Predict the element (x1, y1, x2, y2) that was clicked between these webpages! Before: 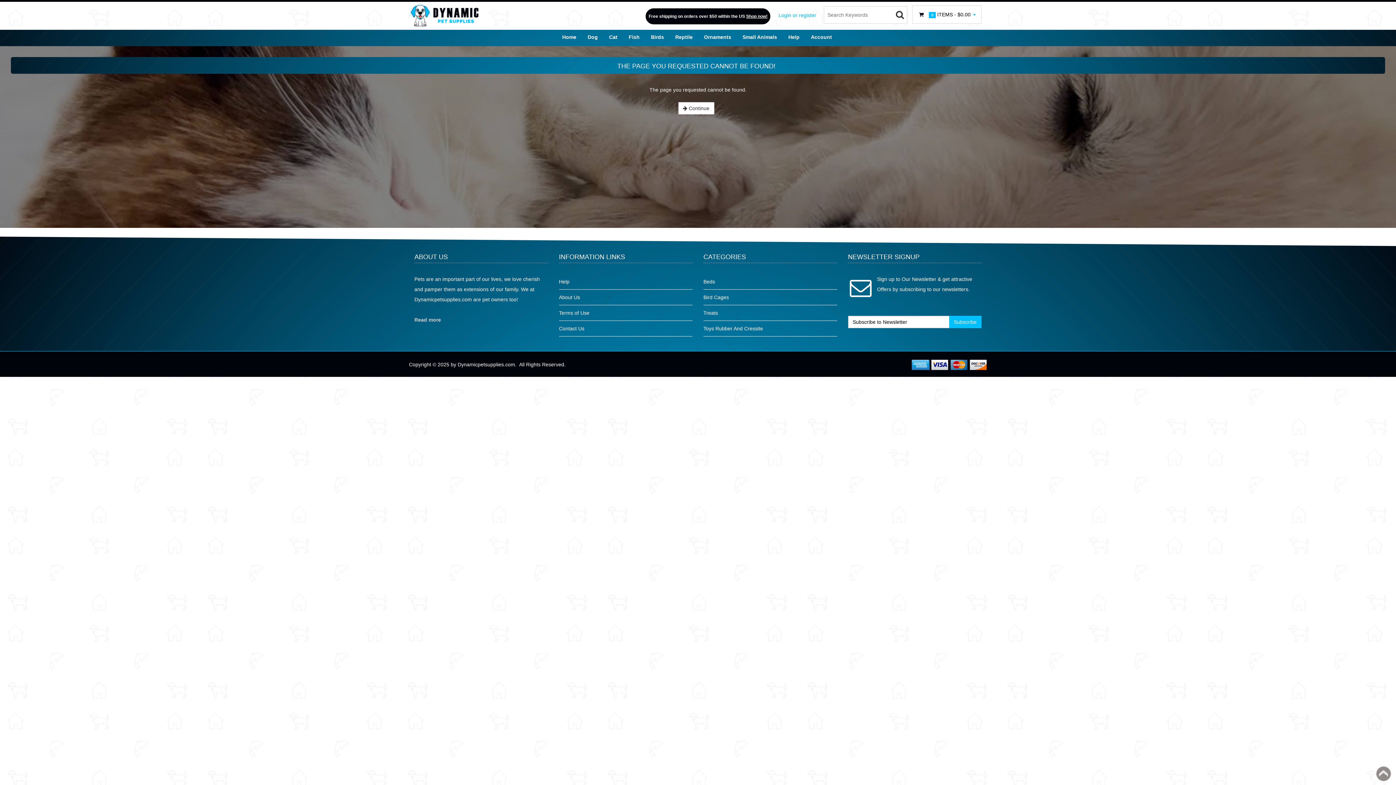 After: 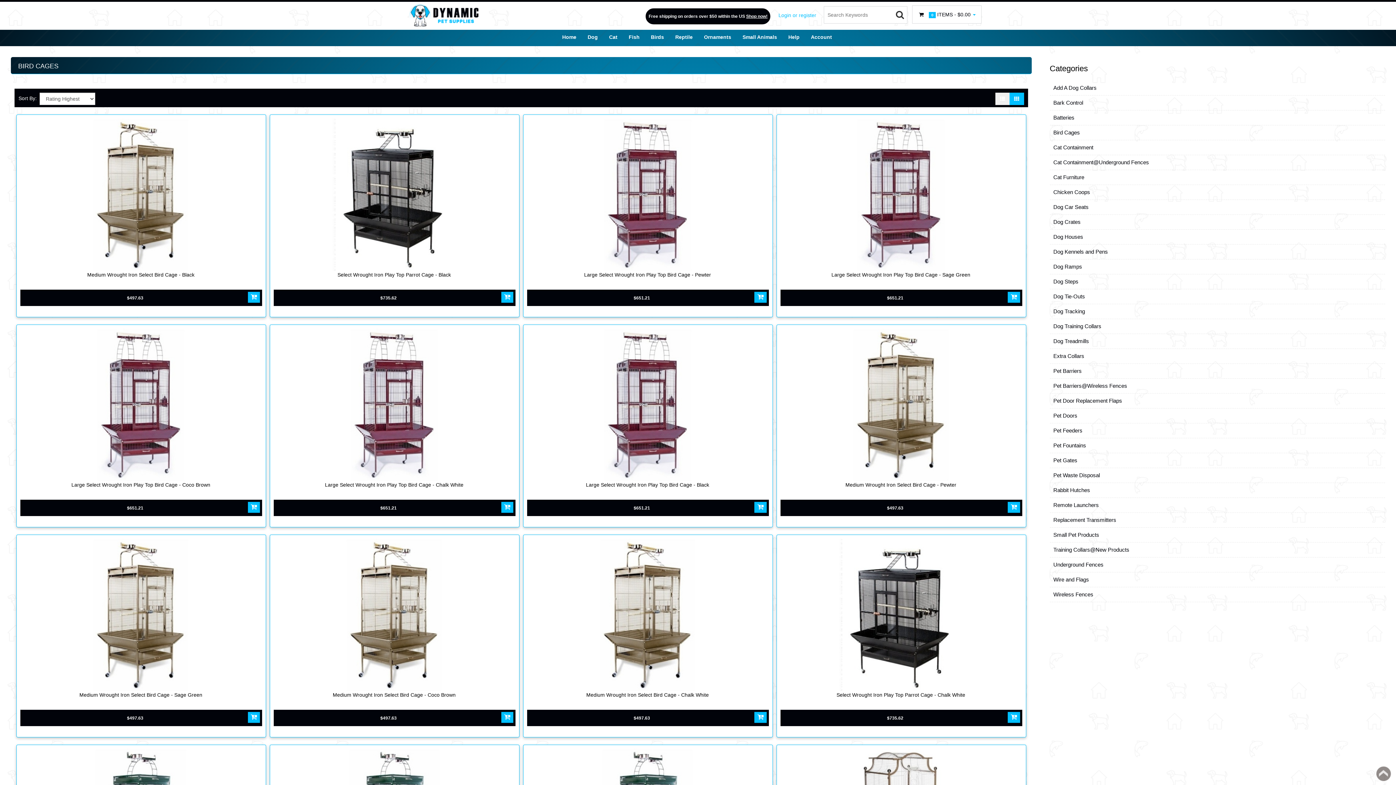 Action: bbox: (703, 289, 837, 305) label: Bird Cages